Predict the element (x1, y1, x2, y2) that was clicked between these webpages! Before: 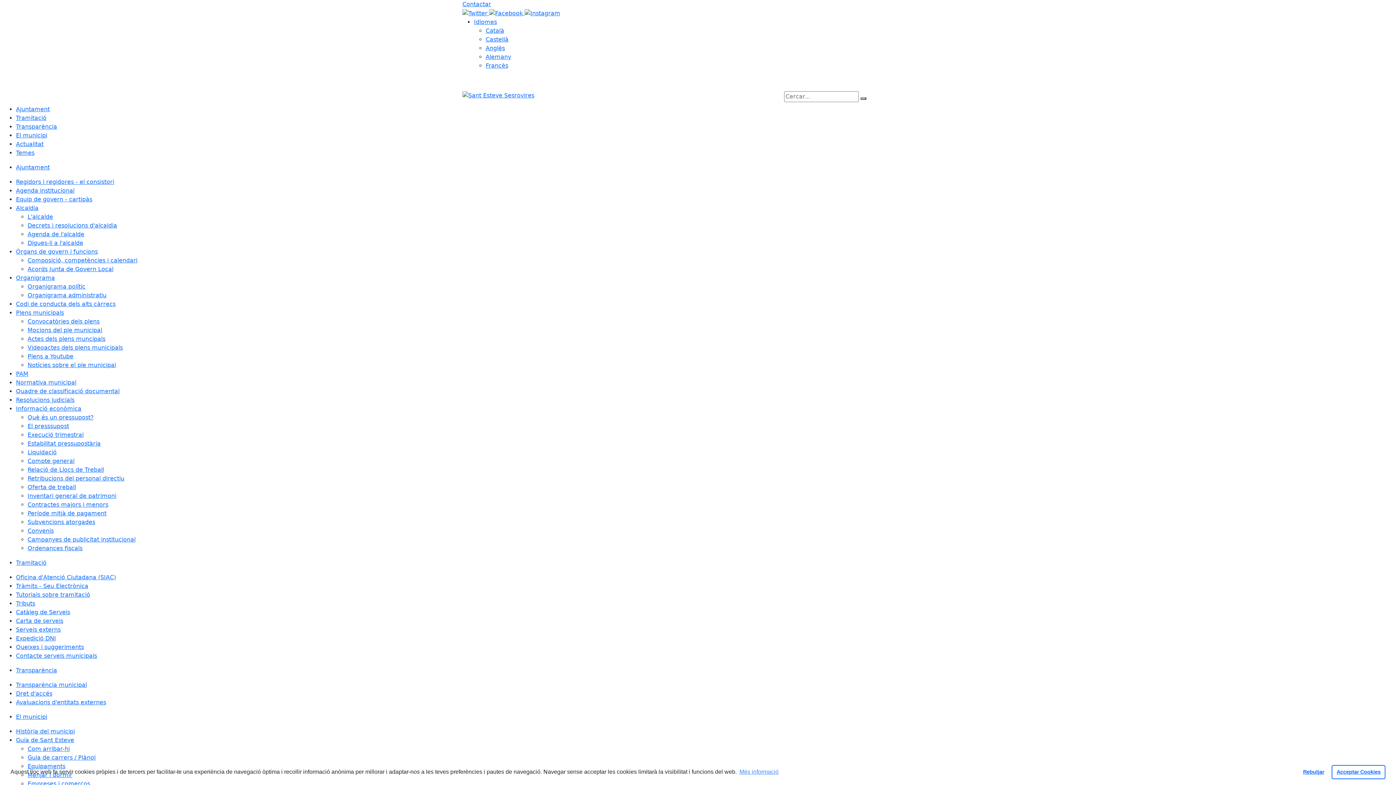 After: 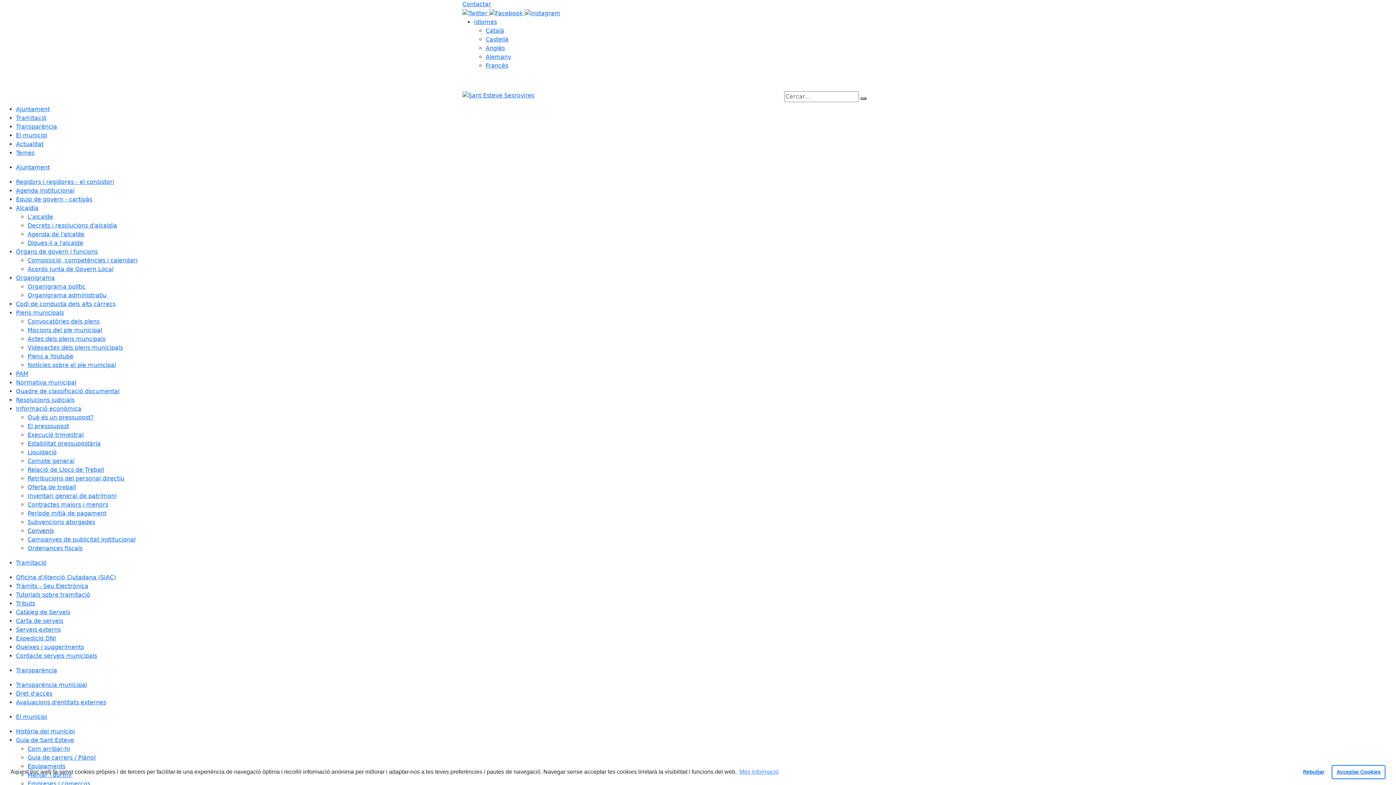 Action: label: Convenis bbox: (27, 527, 53, 534)